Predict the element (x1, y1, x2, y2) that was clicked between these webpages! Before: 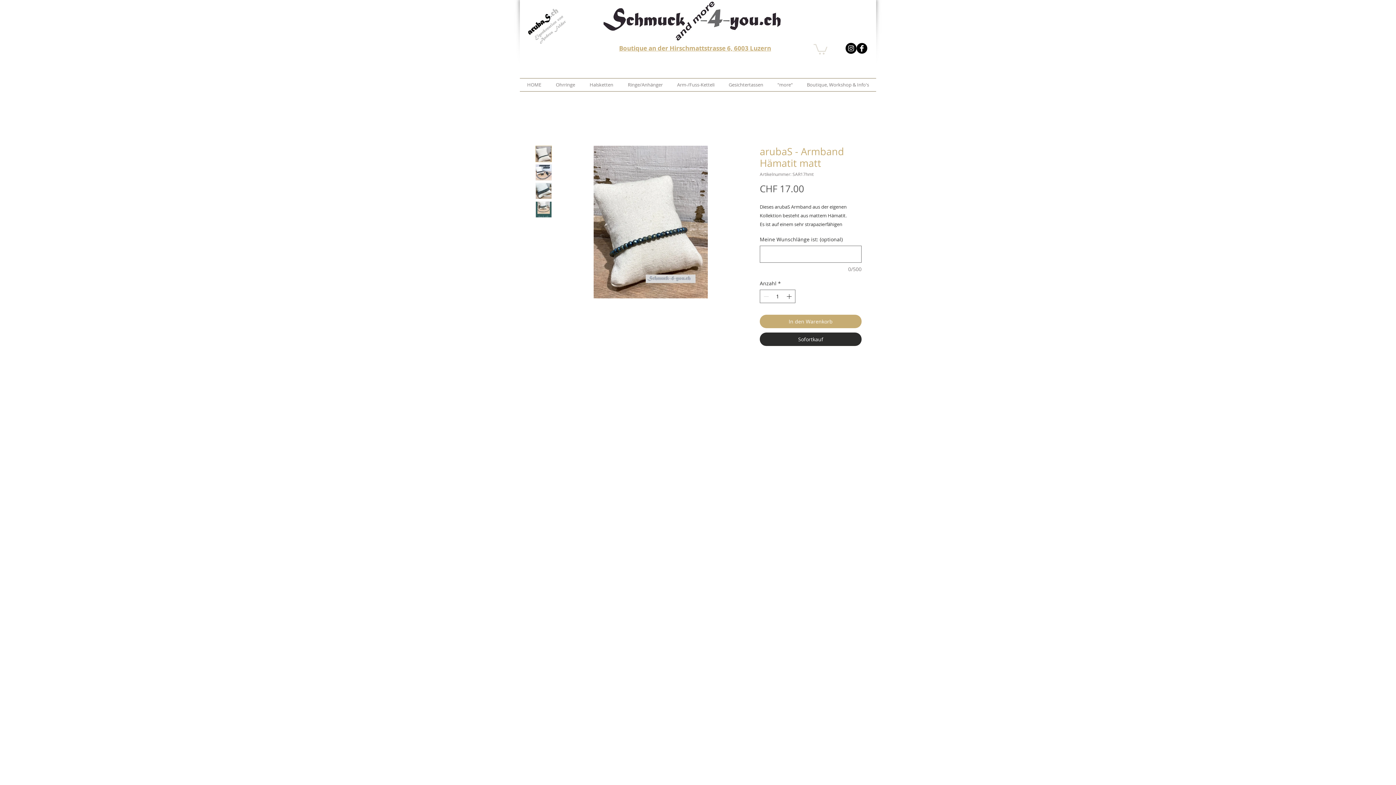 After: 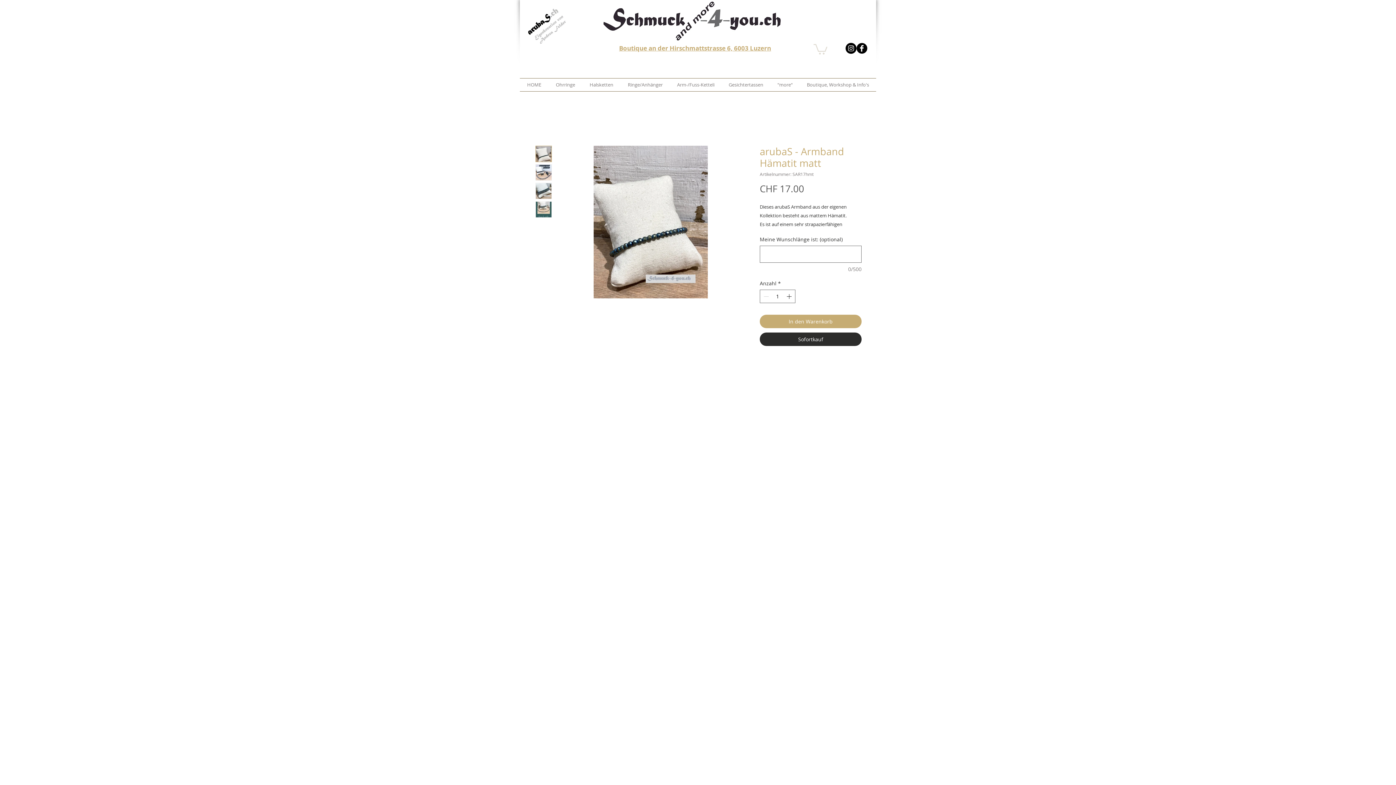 Action: bbox: (813, 42, 827, 54)